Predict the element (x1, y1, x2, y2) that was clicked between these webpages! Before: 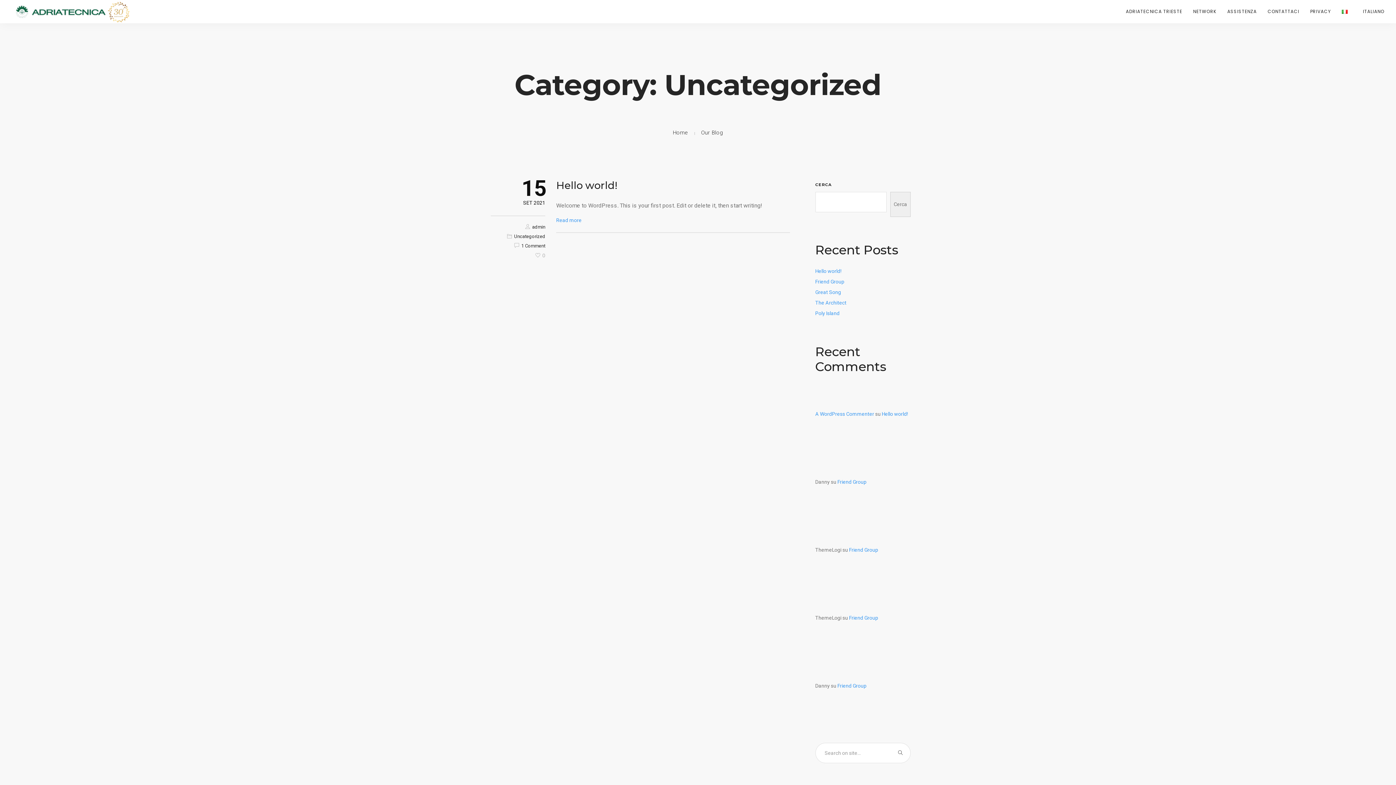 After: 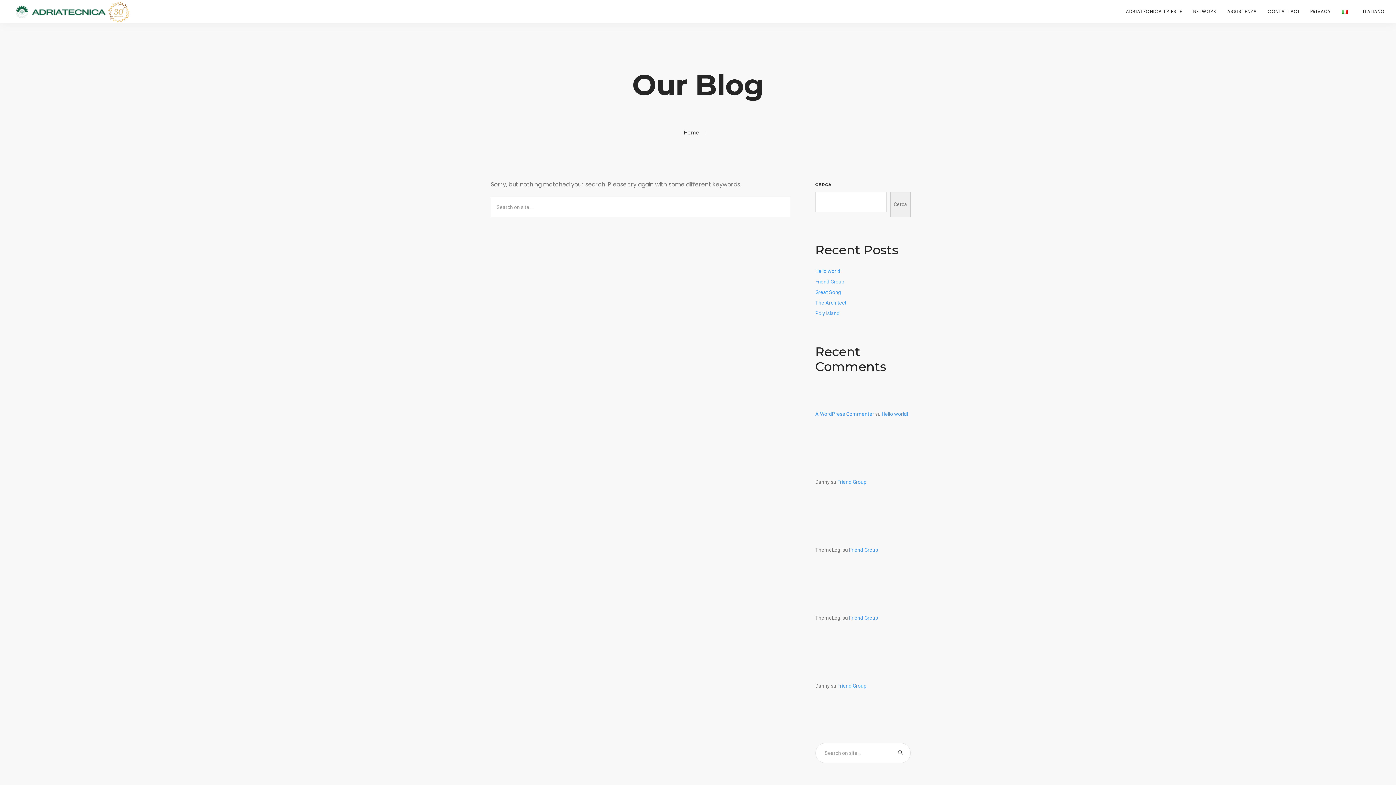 Action: bbox: (815, 268, 841, 274) label: Hello world!